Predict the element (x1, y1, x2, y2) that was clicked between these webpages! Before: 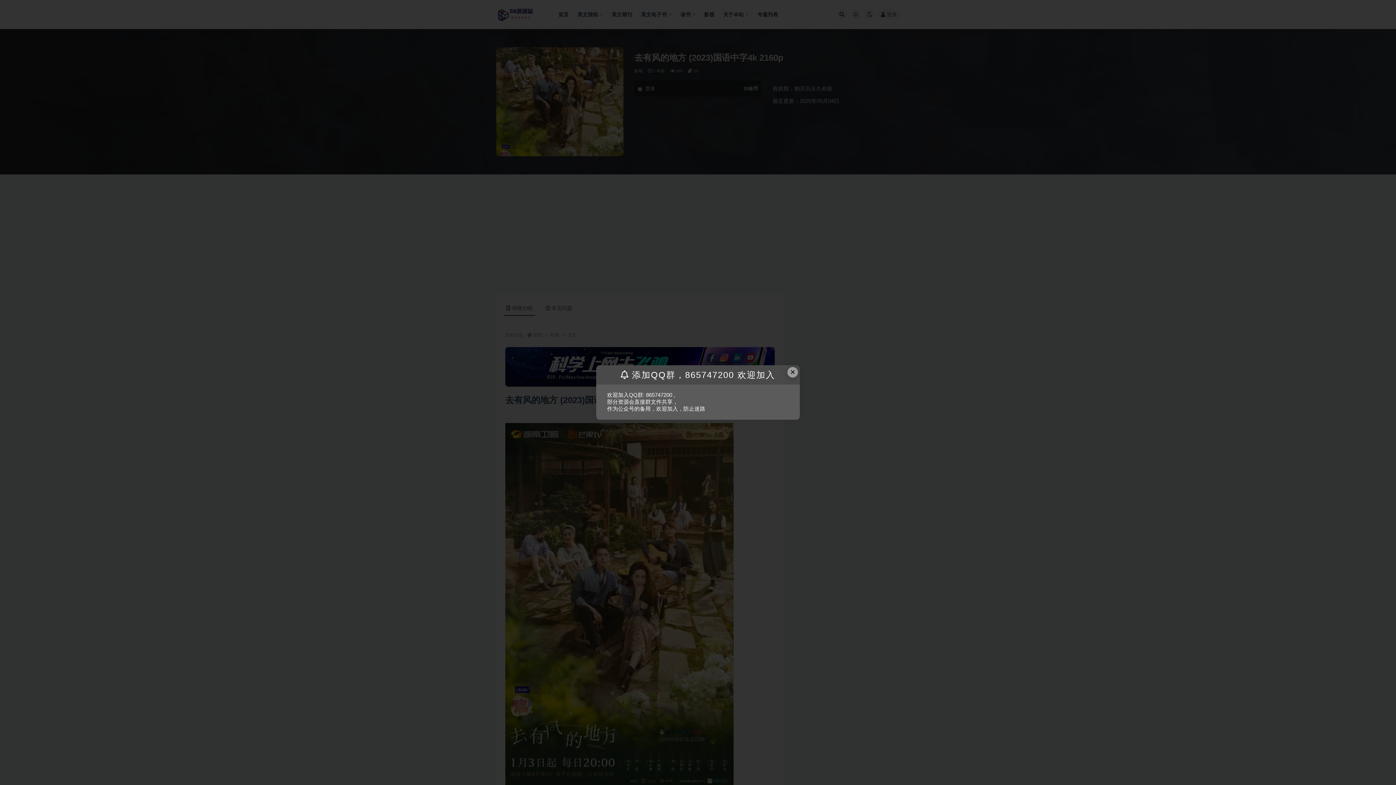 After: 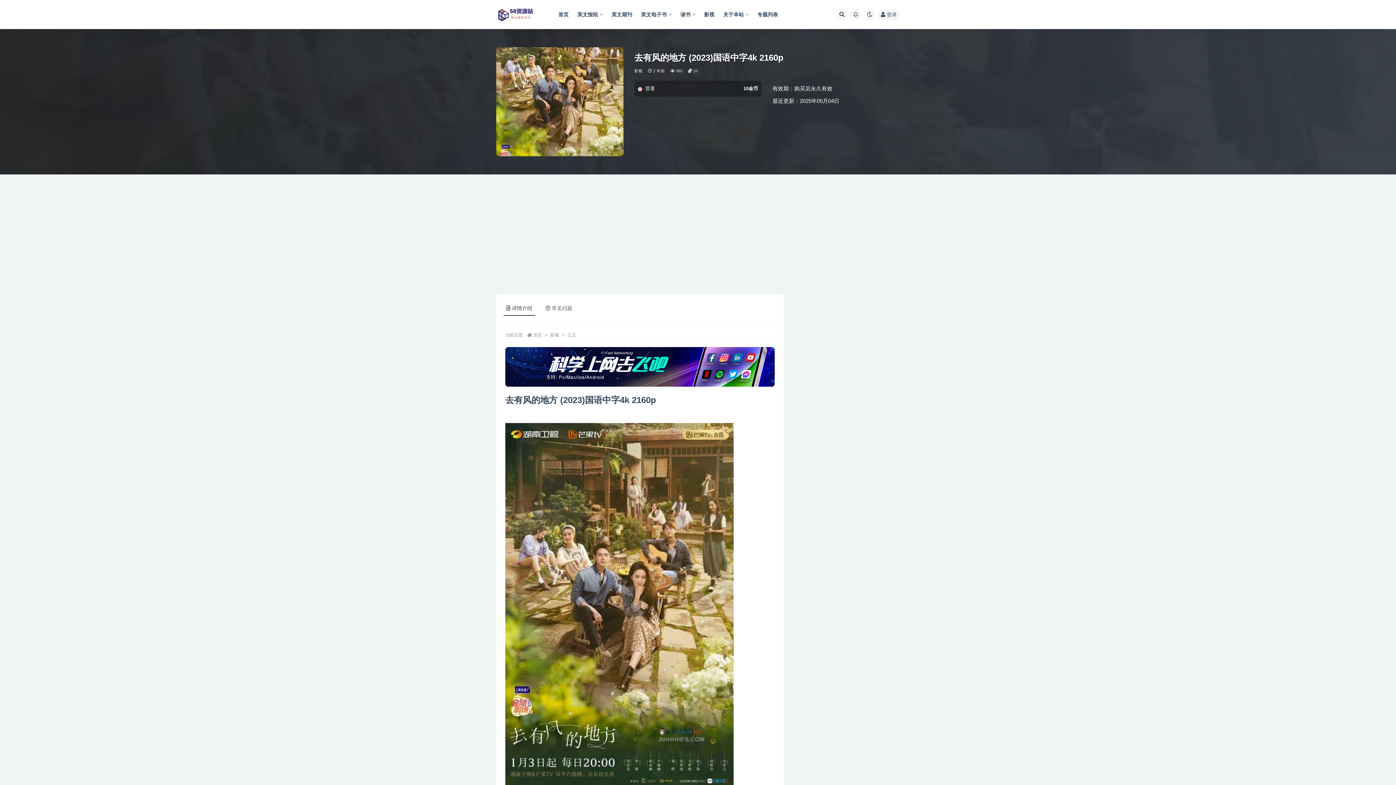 Action: label: Close this dialog bbox: (787, 367, 798, 377)